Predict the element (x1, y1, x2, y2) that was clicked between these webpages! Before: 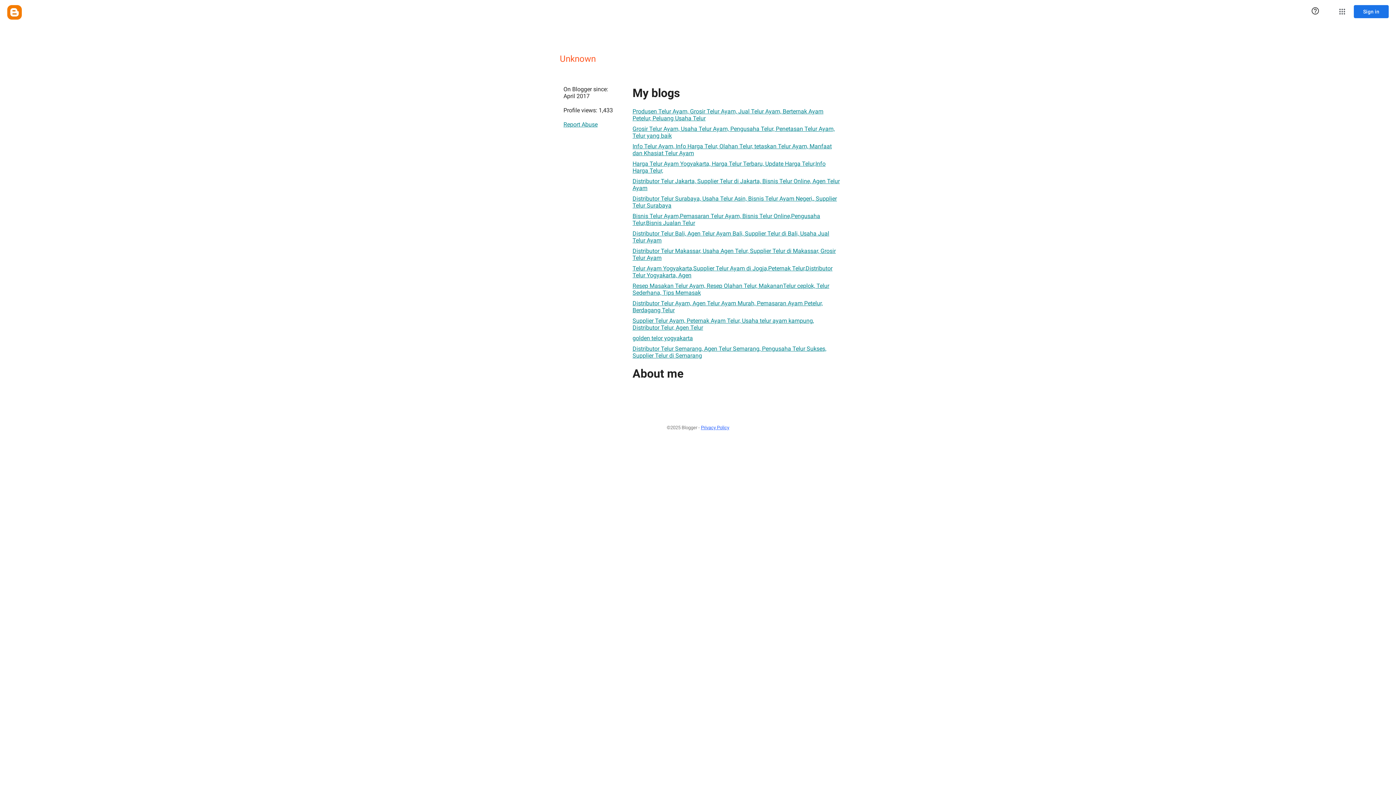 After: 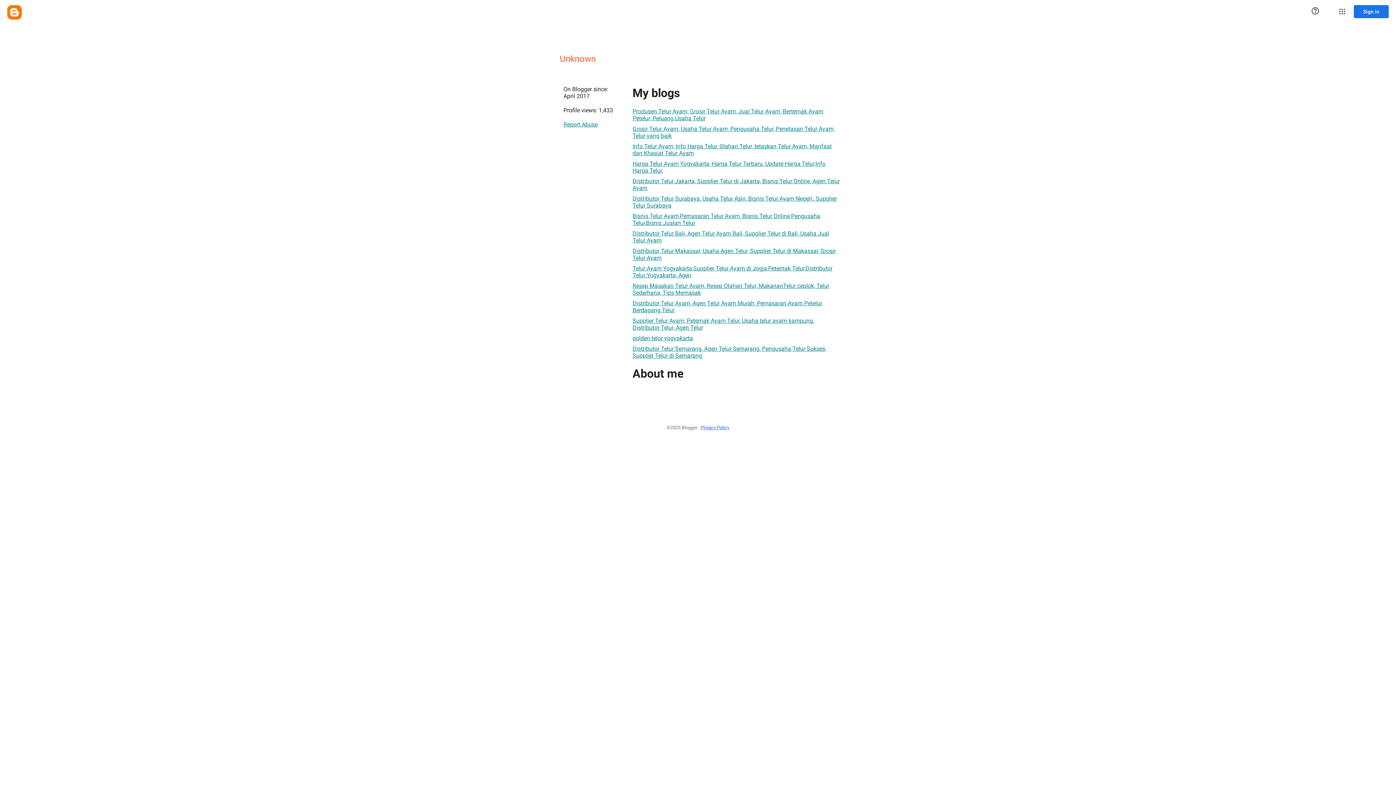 Action: bbox: (632, 331, 693, 345) label: golden telor yogyakarta